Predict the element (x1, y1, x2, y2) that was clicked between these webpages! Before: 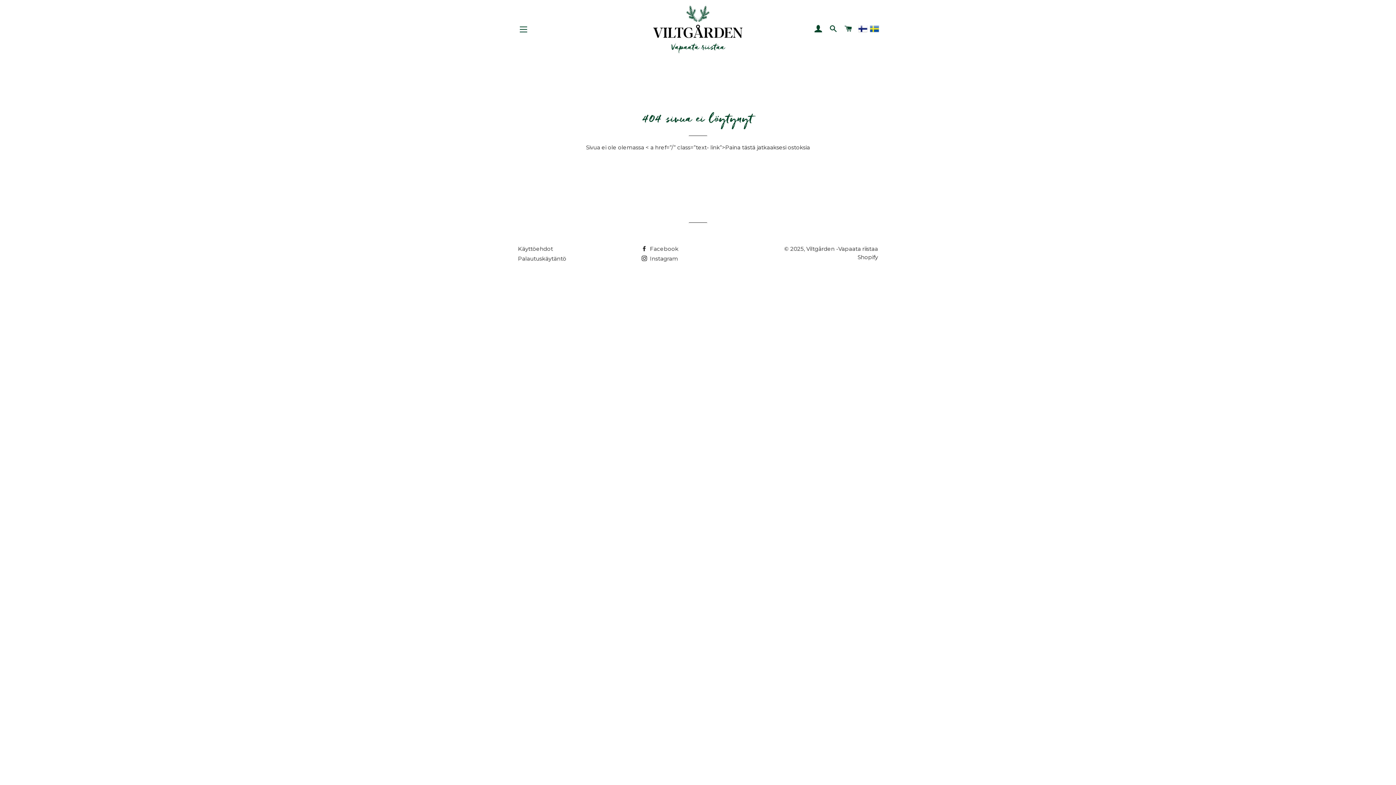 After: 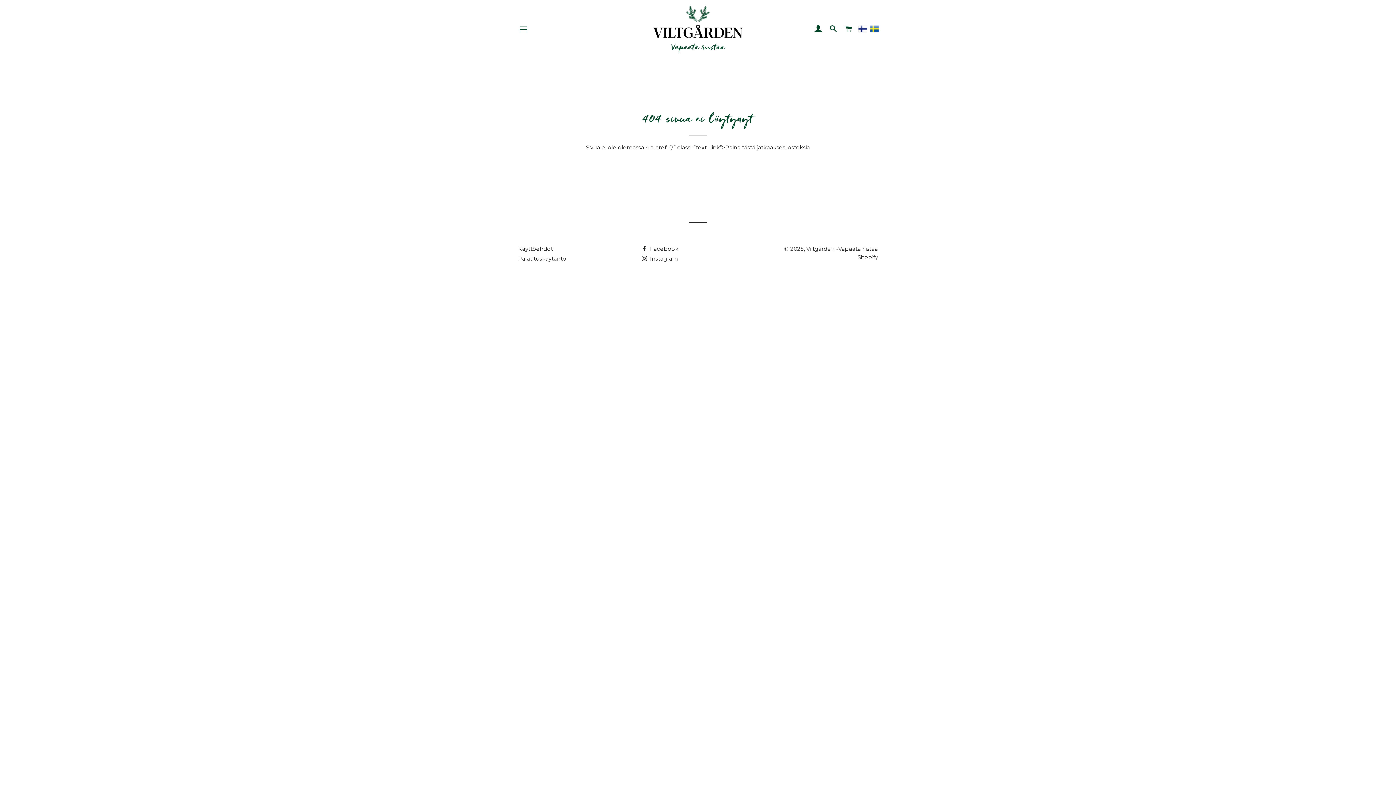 Action: bbox: (858, 28, 867, 34)